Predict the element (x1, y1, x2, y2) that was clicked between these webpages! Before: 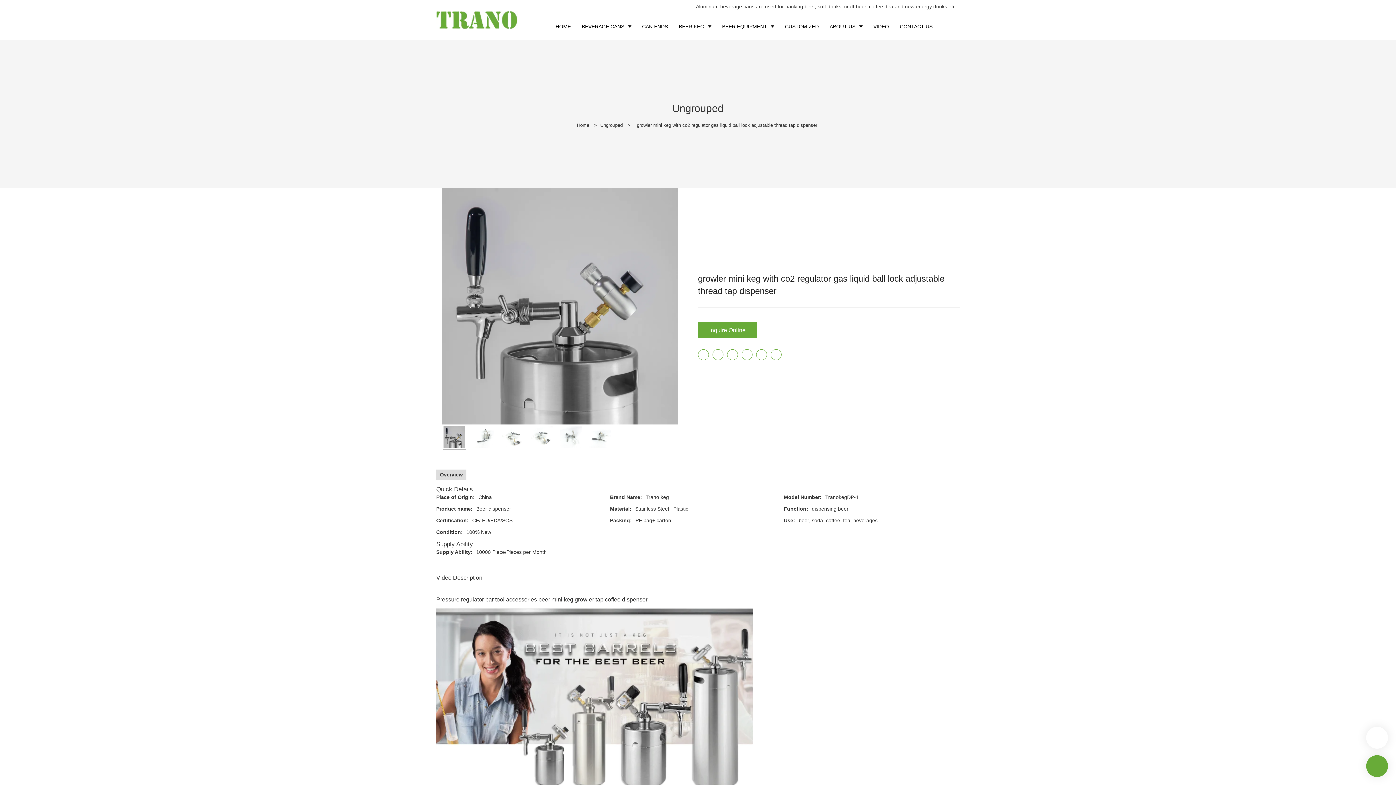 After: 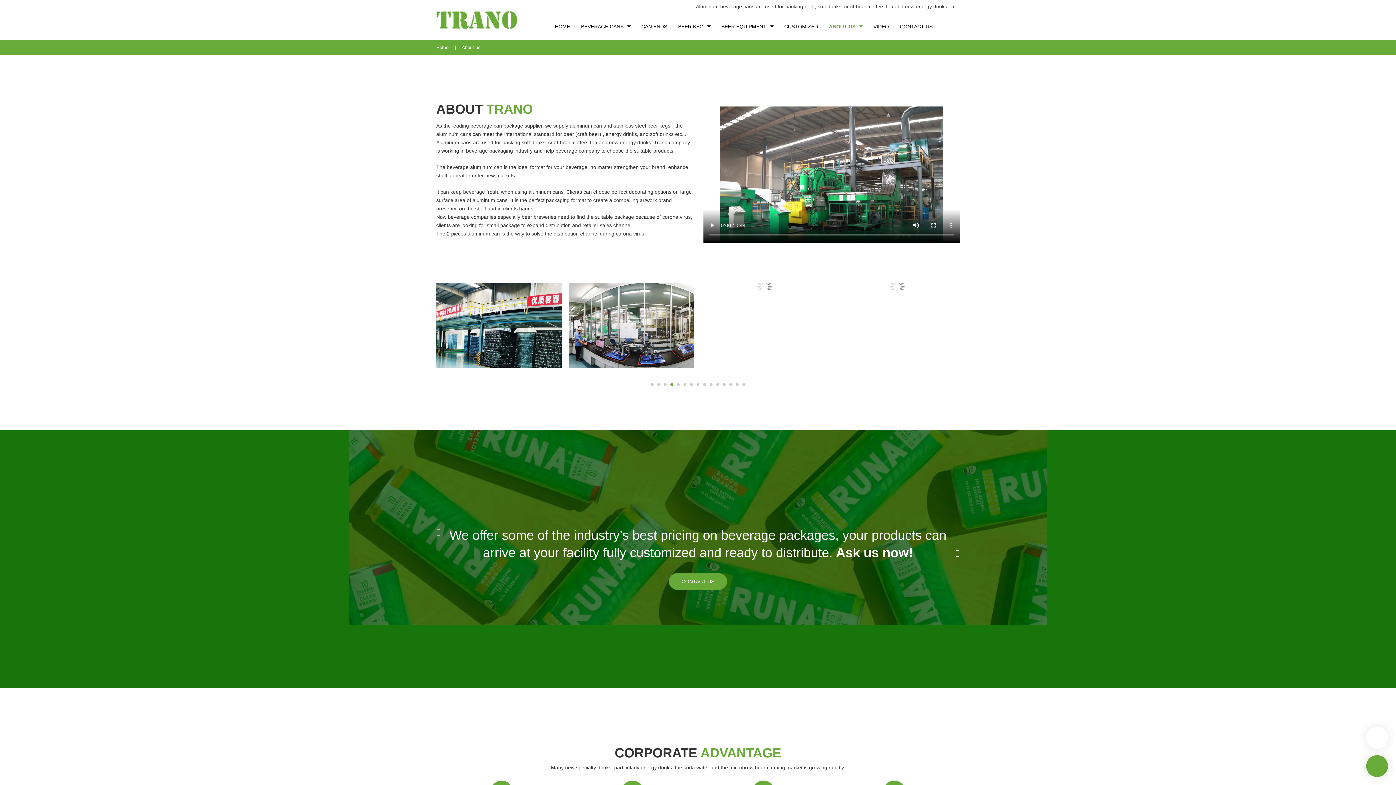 Action: bbox: (824, 13, 868, 40) label: ABOUT US